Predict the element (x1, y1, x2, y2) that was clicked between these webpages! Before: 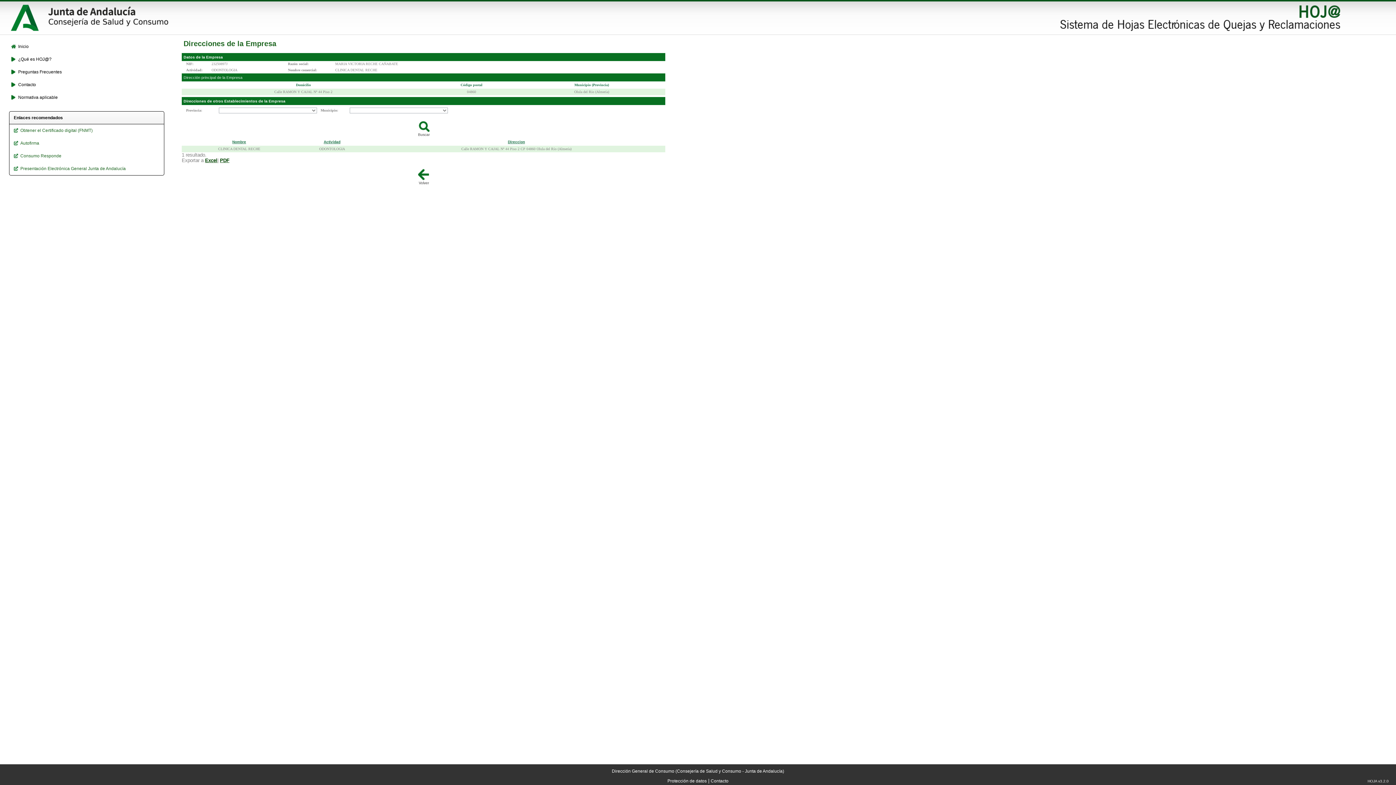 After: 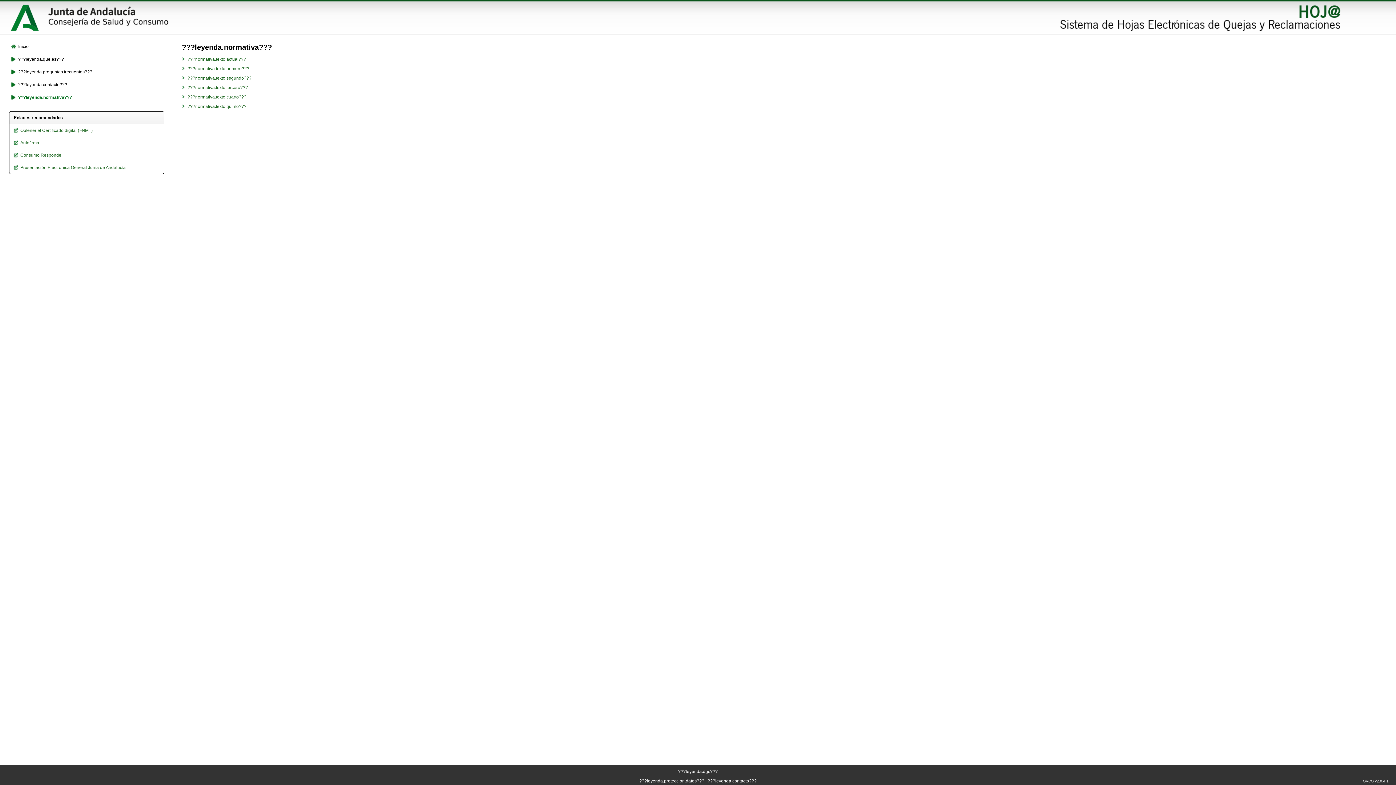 Action: bbox: (10, 94, 161, 100) label: Normativa aplicable